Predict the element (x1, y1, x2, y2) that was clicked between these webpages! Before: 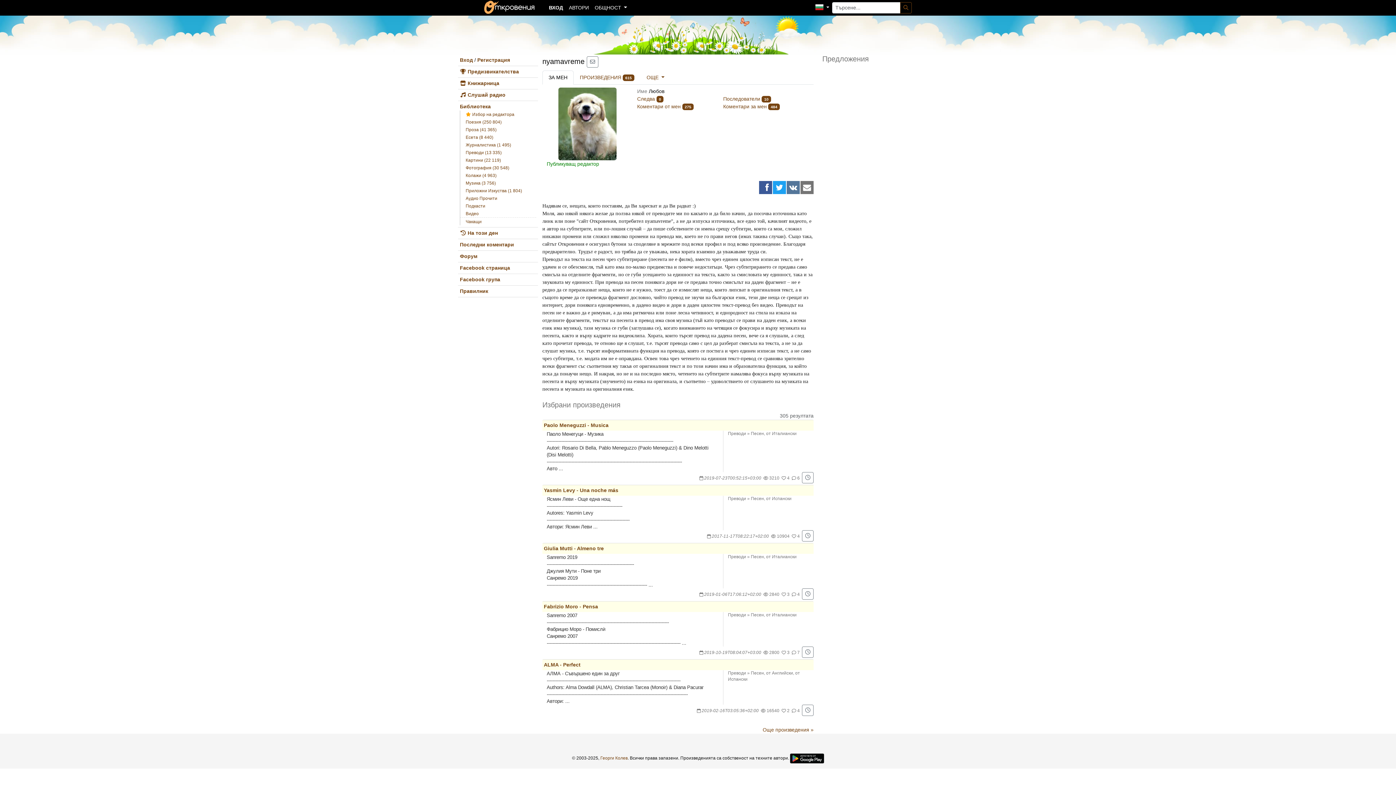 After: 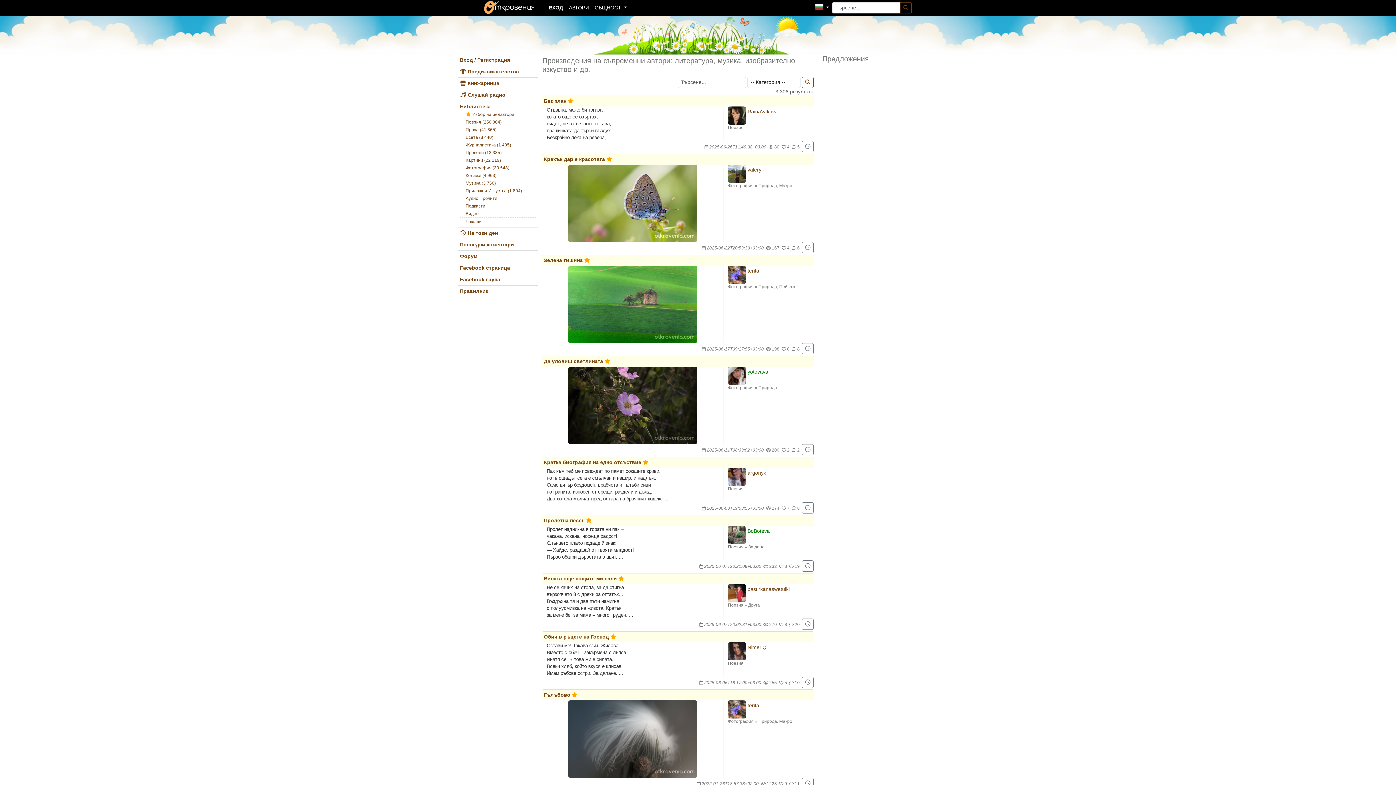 Action: label:  Избор на редактора bbox: (460, 110, 516, 118)